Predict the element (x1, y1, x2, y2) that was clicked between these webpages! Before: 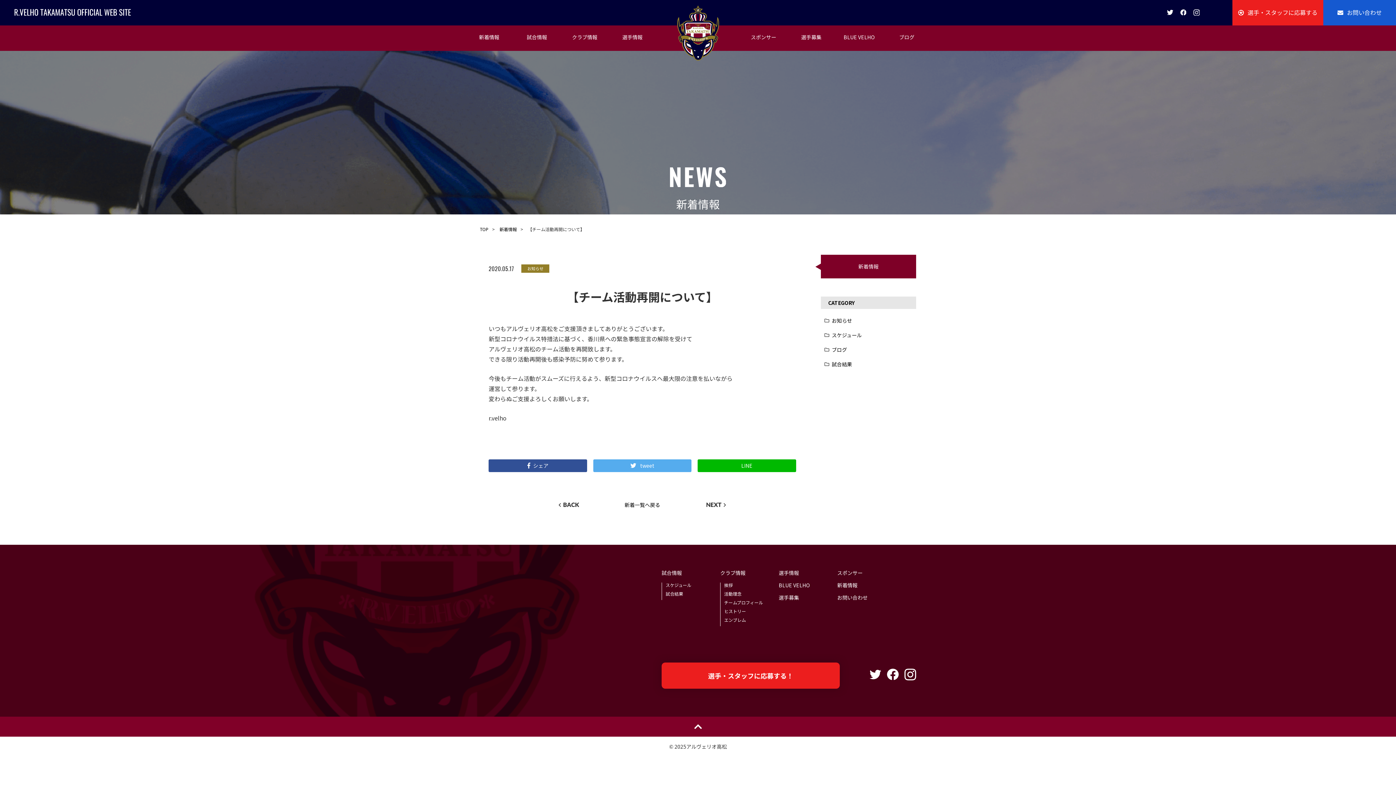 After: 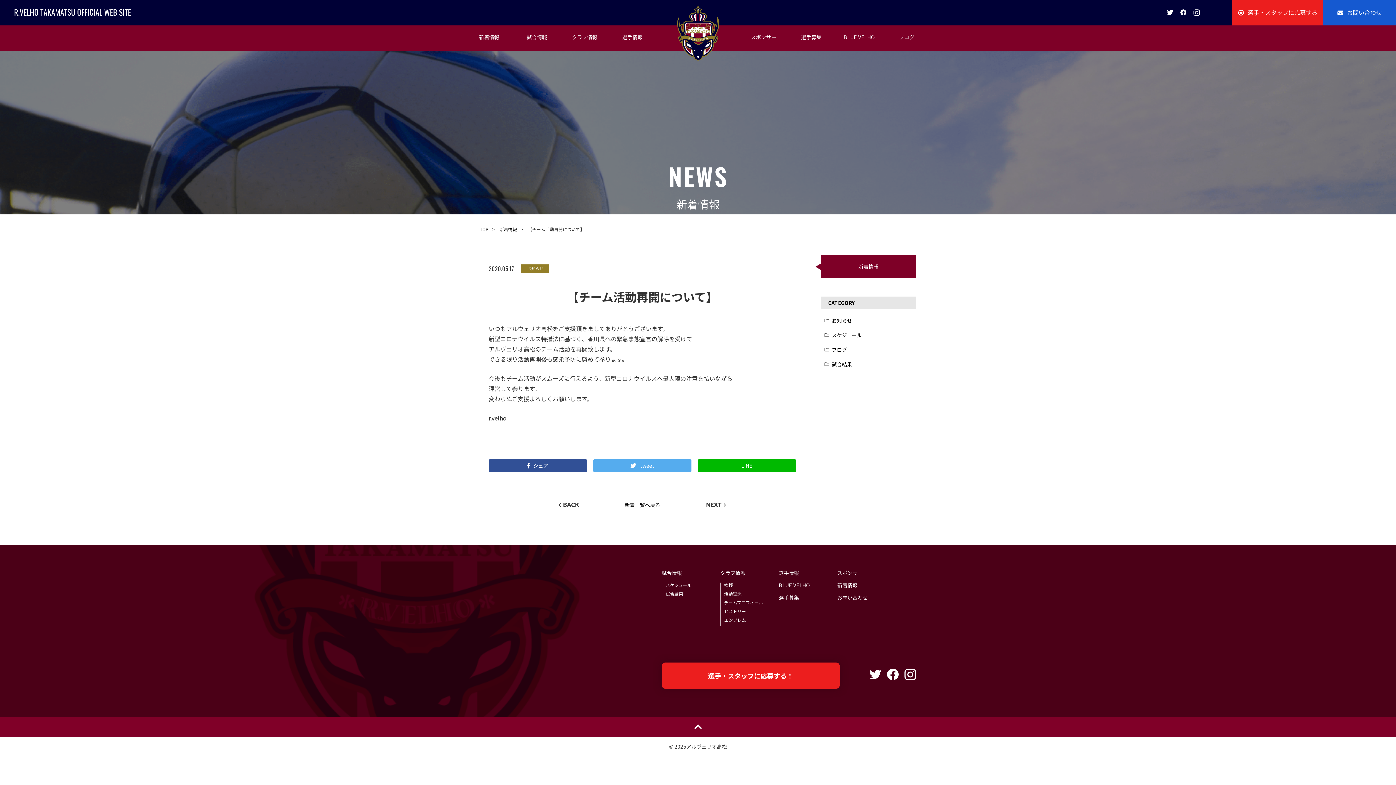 Action: bbox: (1193, 7, 1200, 16)